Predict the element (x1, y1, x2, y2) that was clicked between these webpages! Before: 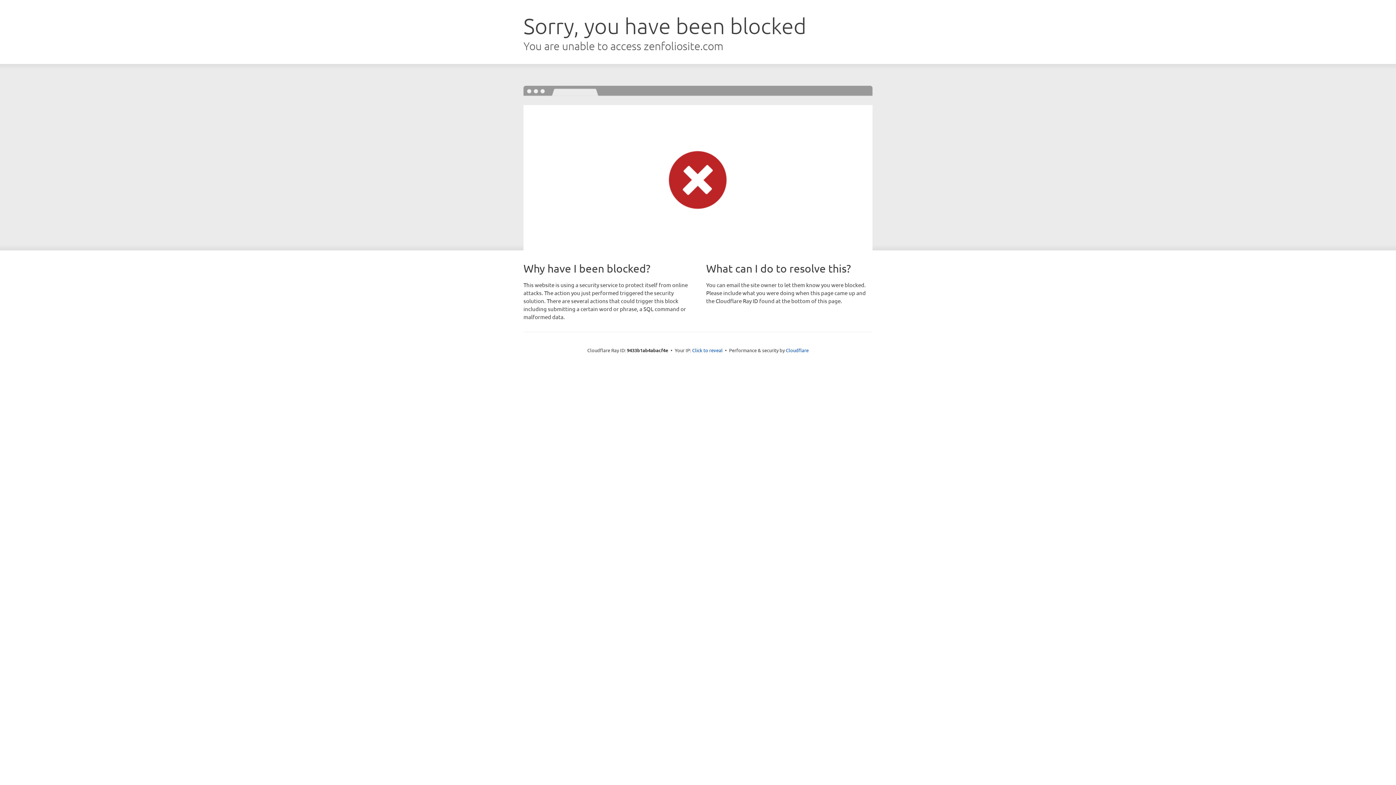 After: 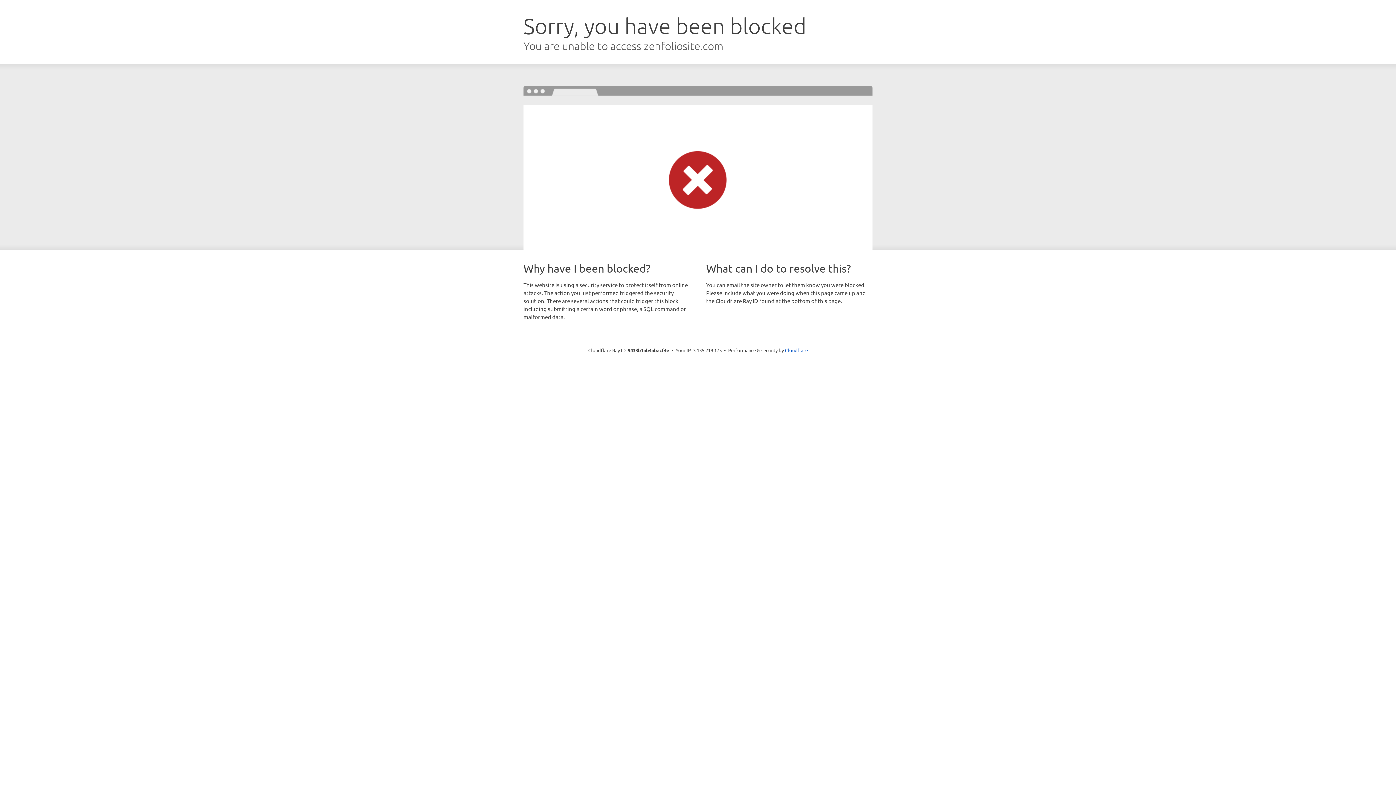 Action: label: Click to reveal bbox: (692, 346, 722, 353)